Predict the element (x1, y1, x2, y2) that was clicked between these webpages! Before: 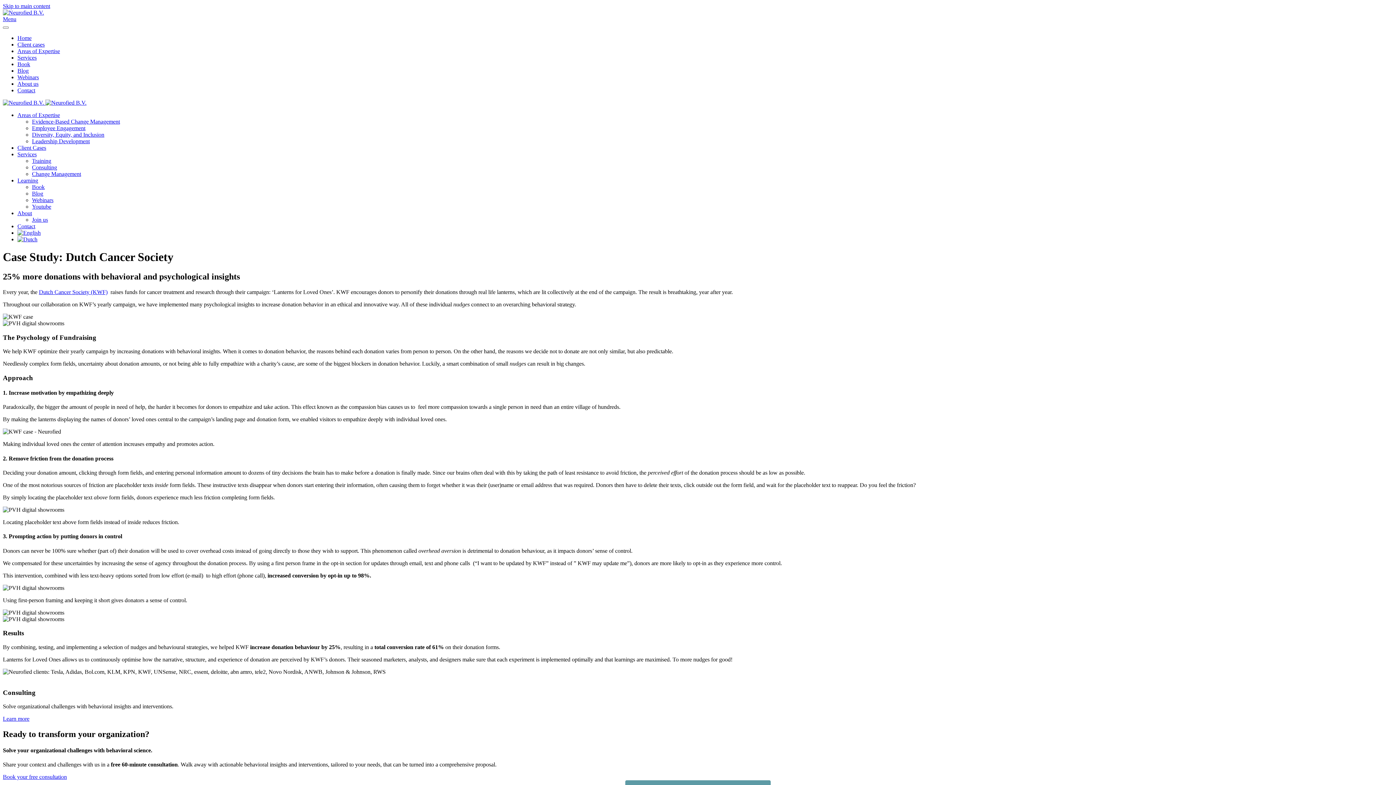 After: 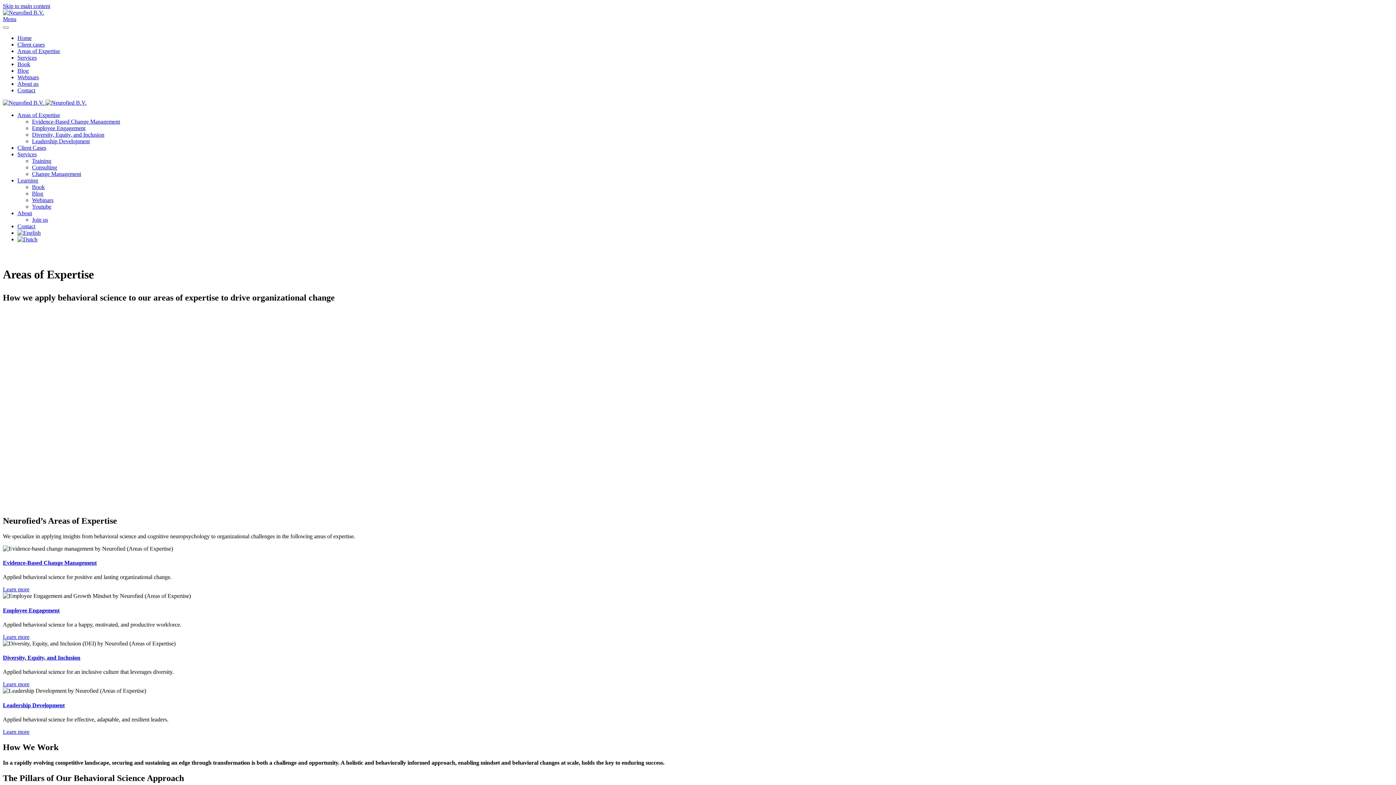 Action: bbox: (17, 112, 60, 118) label: Areas of Expertise